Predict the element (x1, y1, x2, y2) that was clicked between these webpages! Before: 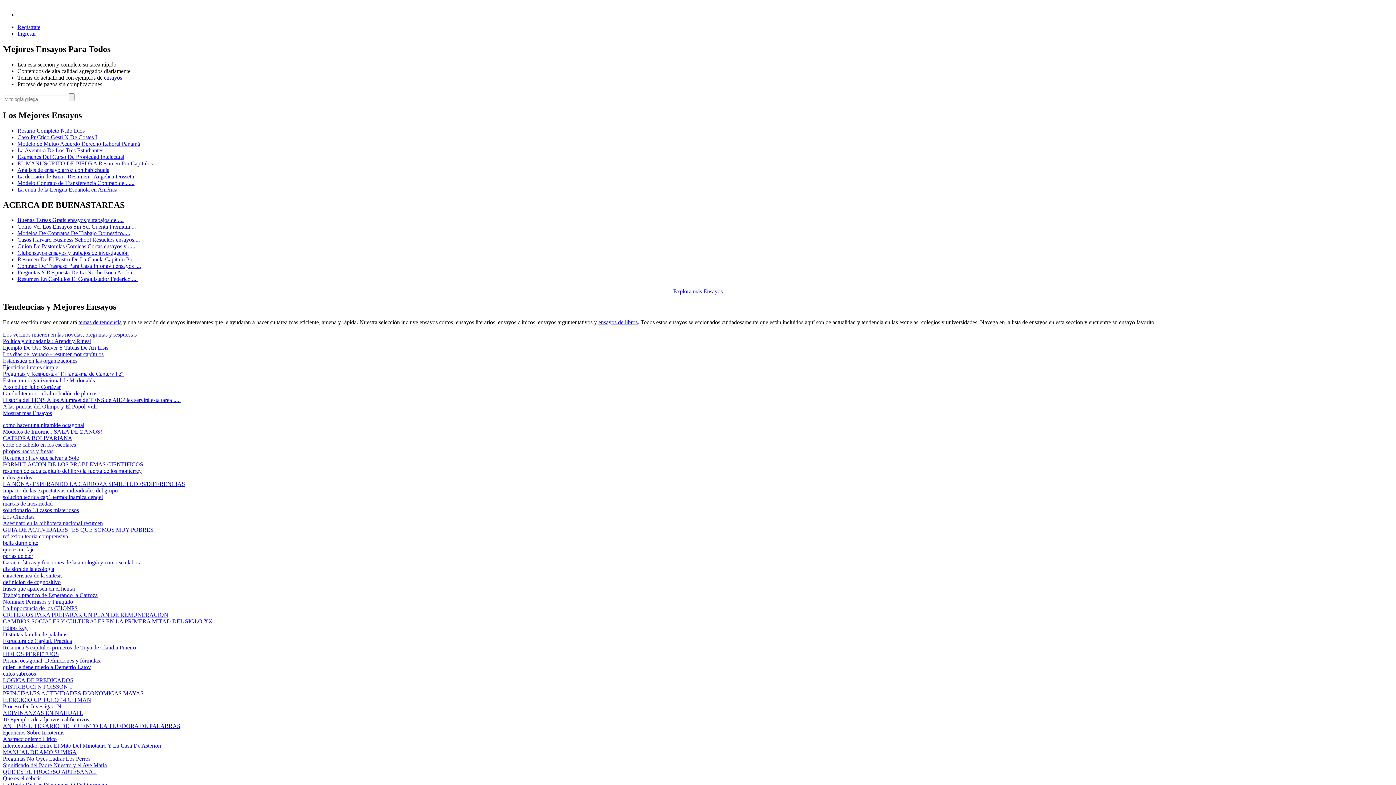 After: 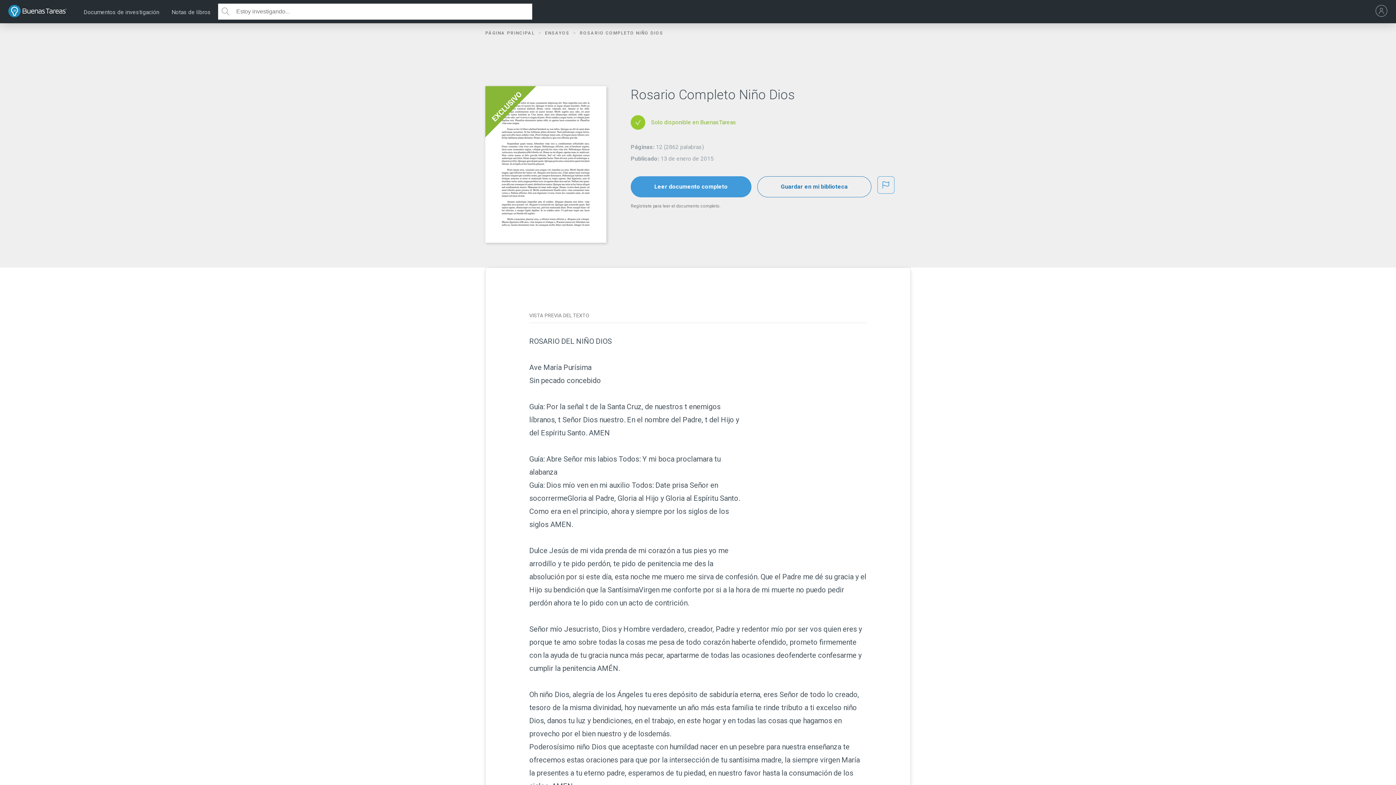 Action: label: Rosario Completo Niño Dios bbox: (17, 127, 84, 133)